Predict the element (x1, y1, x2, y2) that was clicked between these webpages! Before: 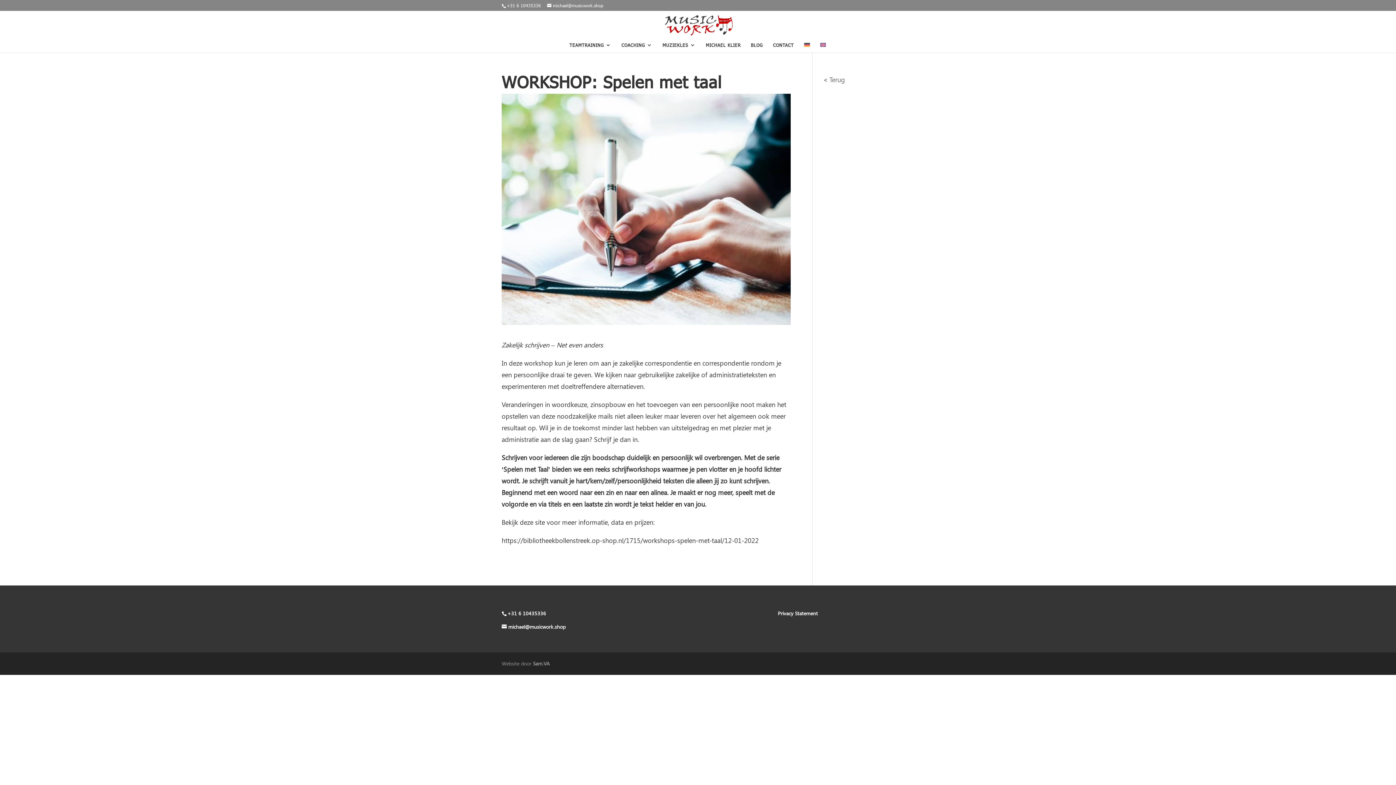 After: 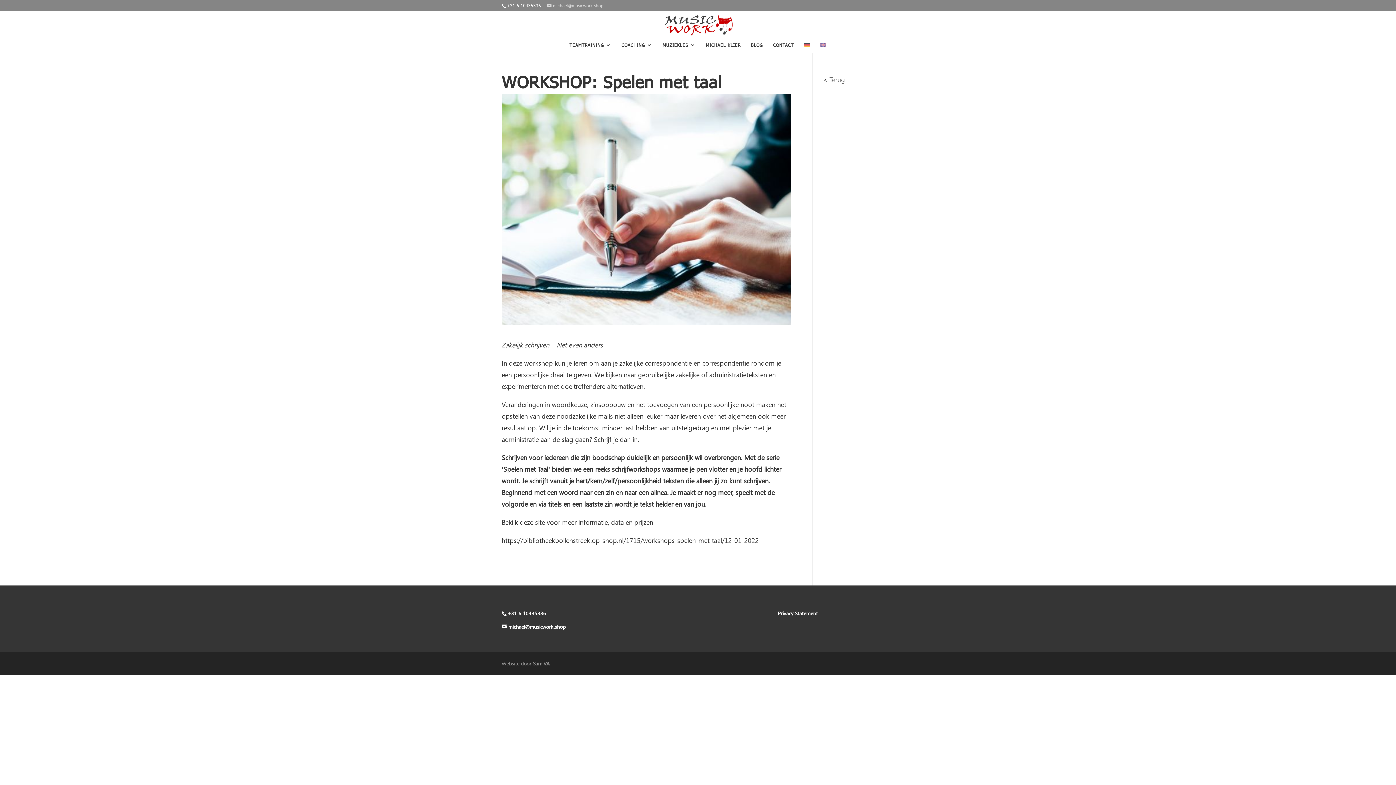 Action: label: michael@musicwork.shop bbox: (547, 2, 603, 8)